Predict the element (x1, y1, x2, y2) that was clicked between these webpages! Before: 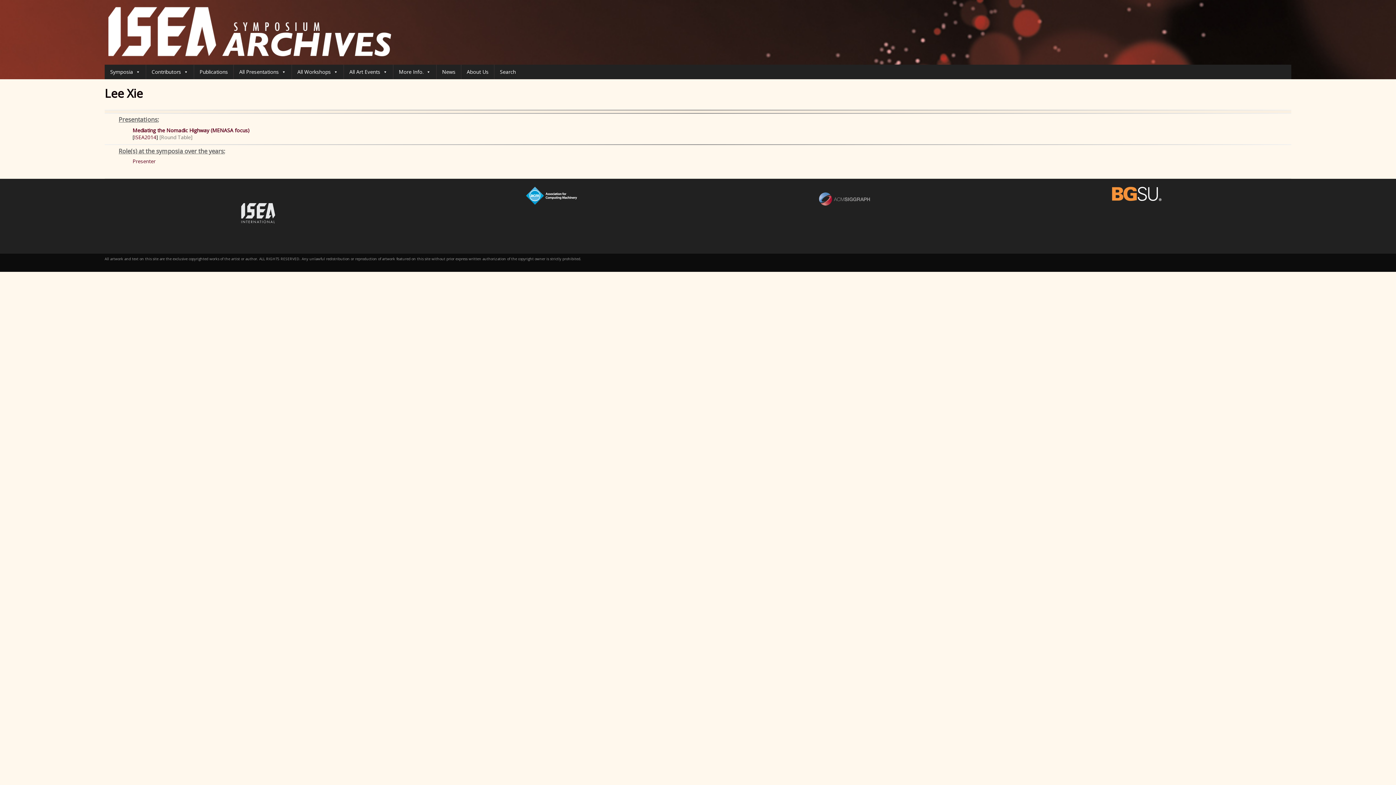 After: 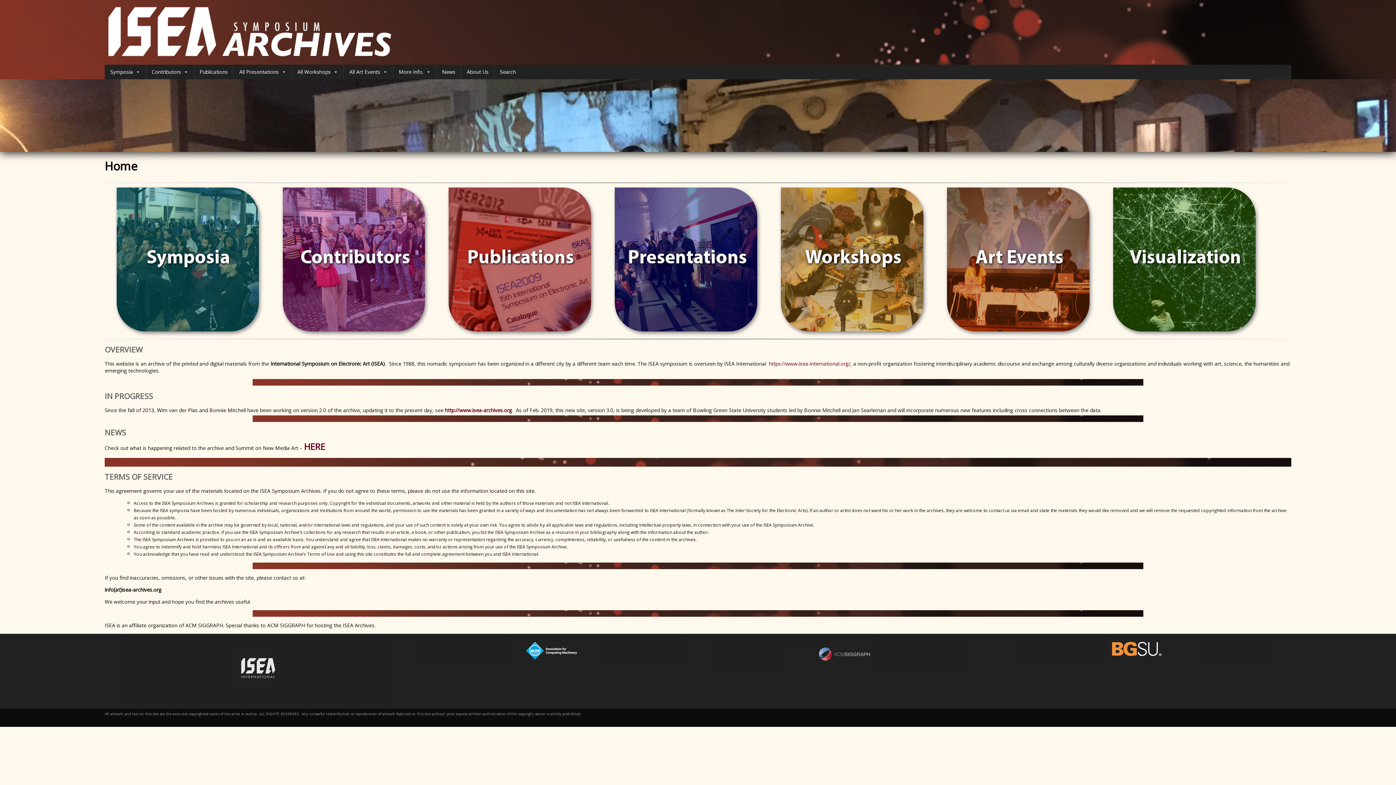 Action: bbox: (104, 57, 395, 64)